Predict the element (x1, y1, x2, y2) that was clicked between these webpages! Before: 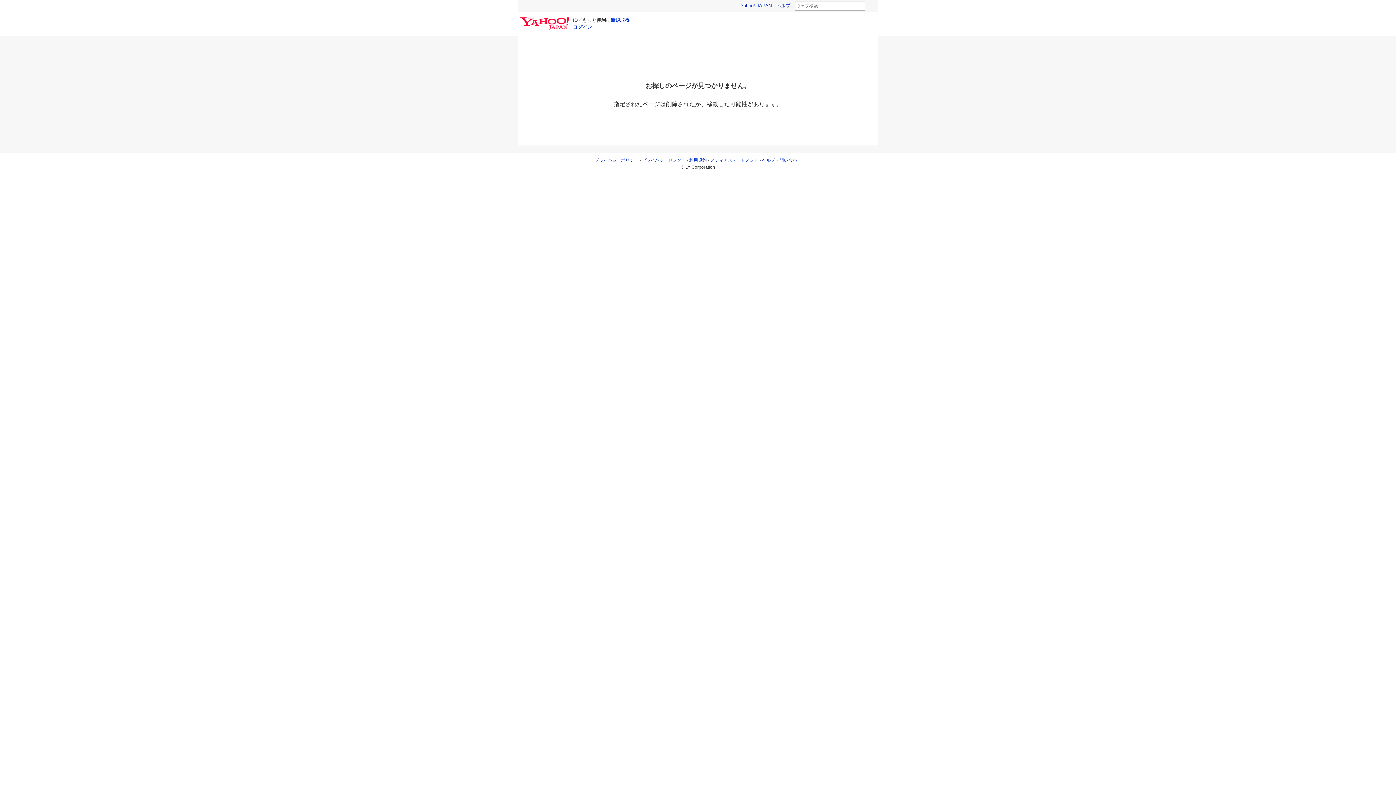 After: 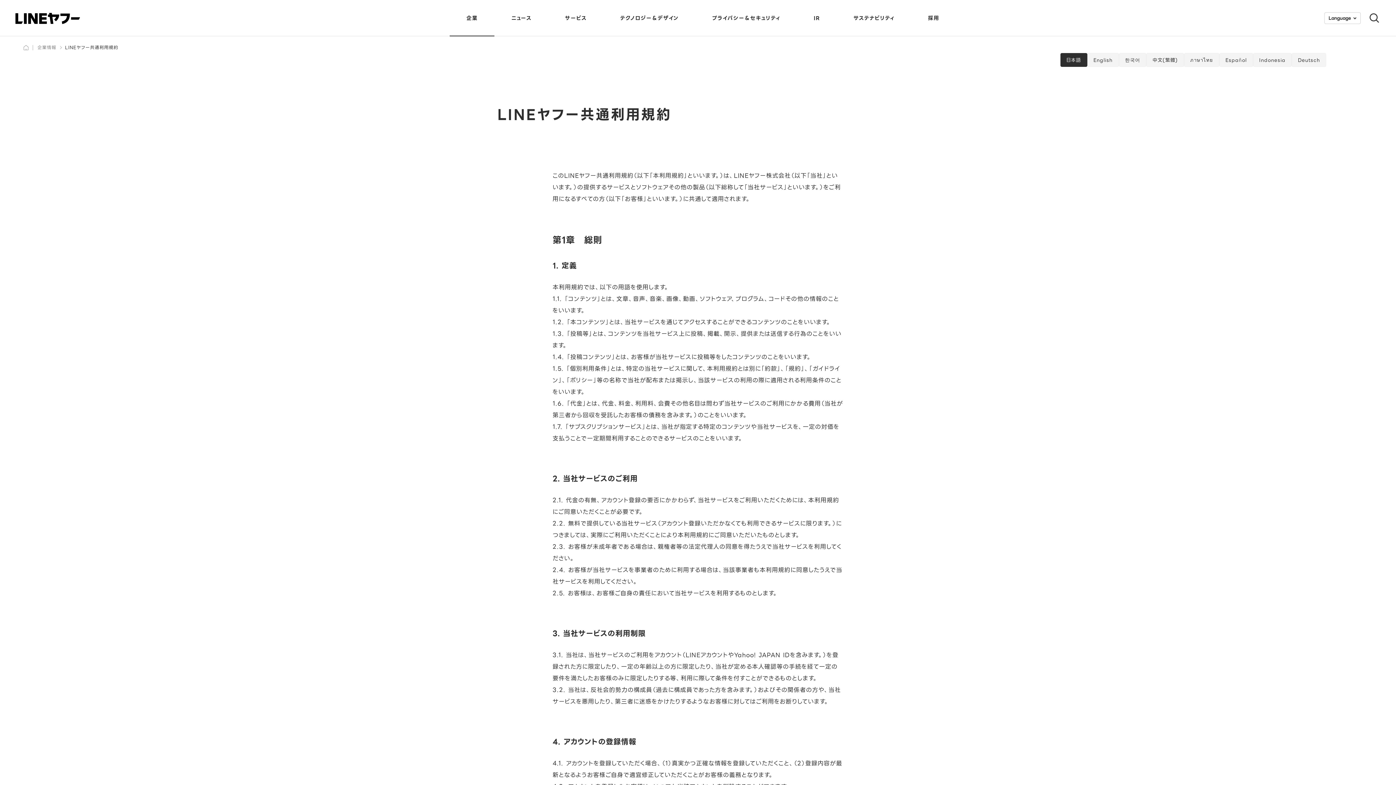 Action: bbox: (689, 157, 706, 162) label: 利用規約